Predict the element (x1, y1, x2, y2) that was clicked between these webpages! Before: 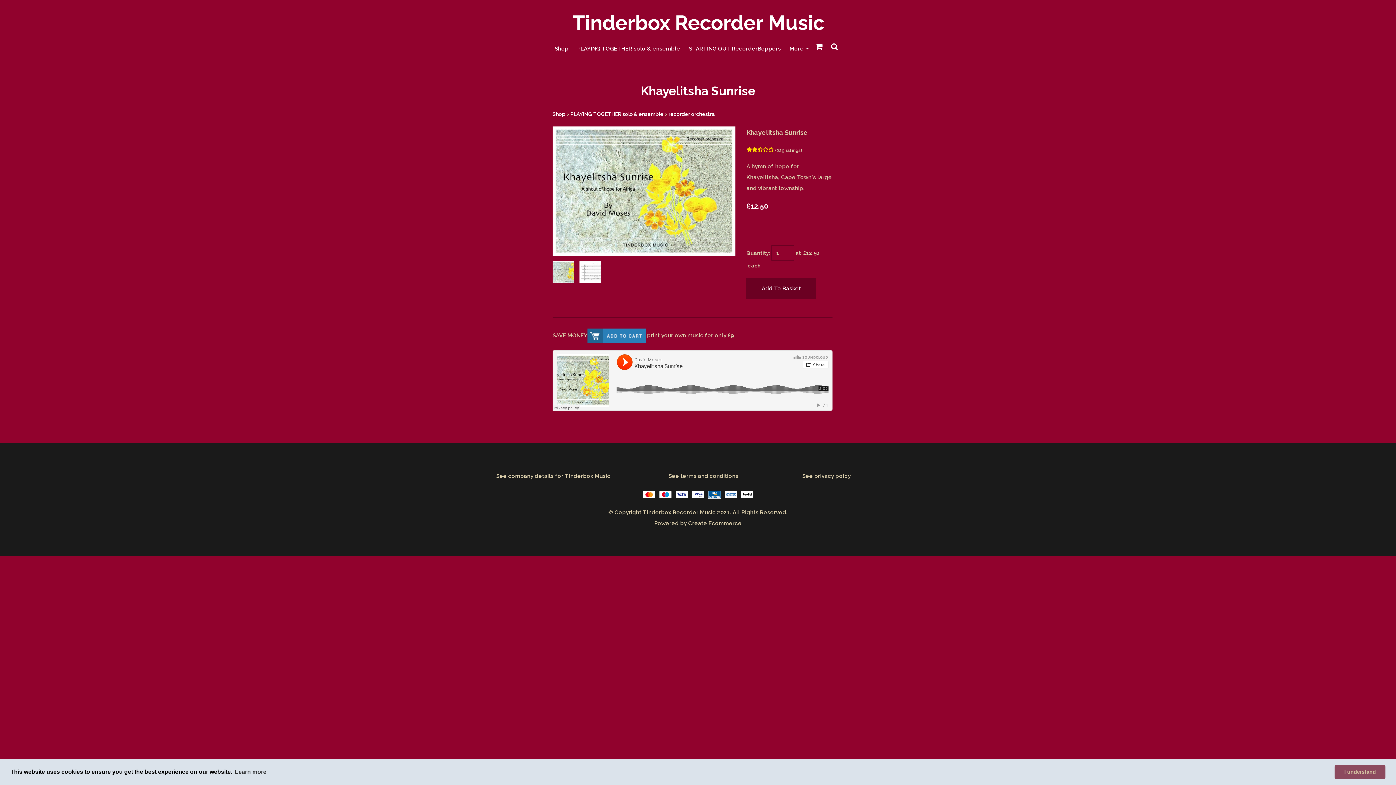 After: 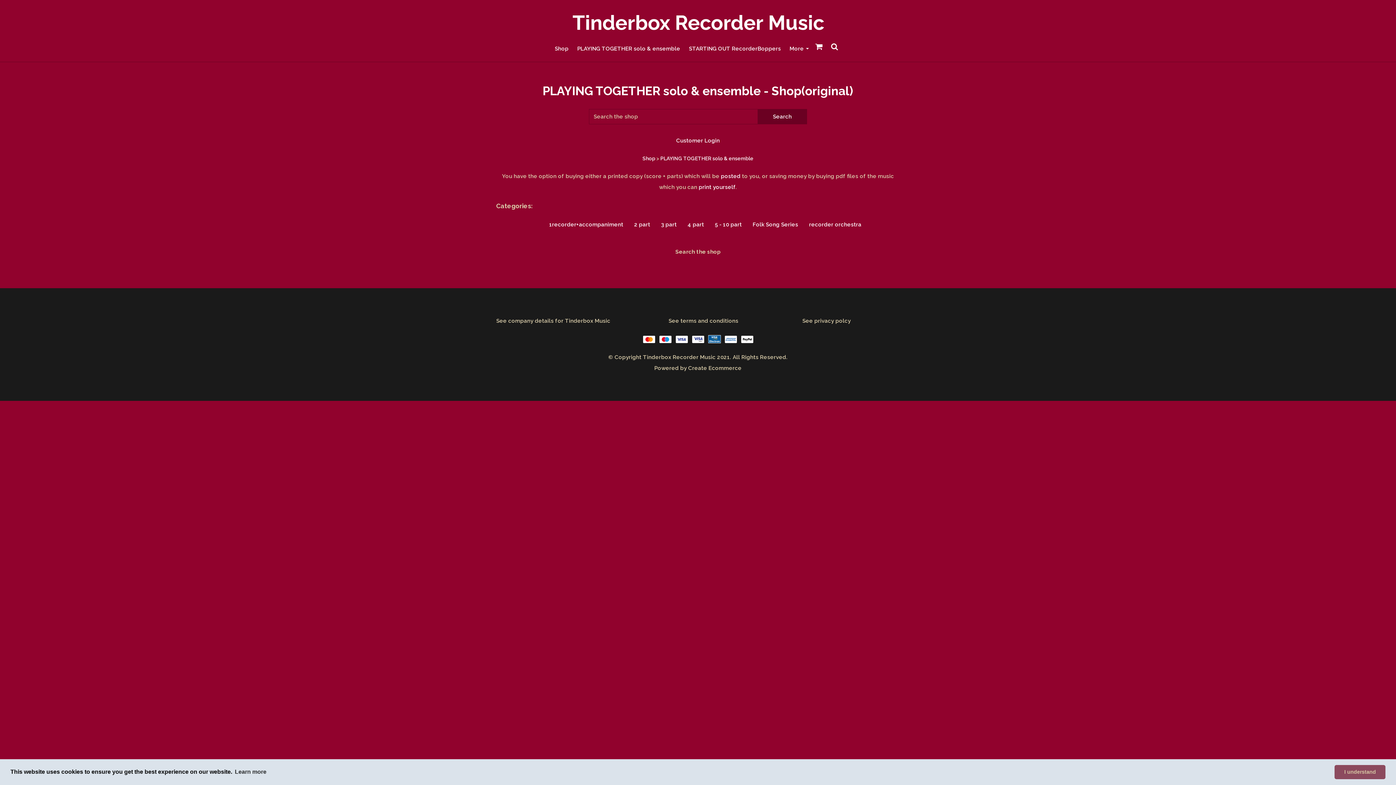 Action: label: PLAYING TOGETHER solo & ensemble  bbox: (570, 111, 664, 117)